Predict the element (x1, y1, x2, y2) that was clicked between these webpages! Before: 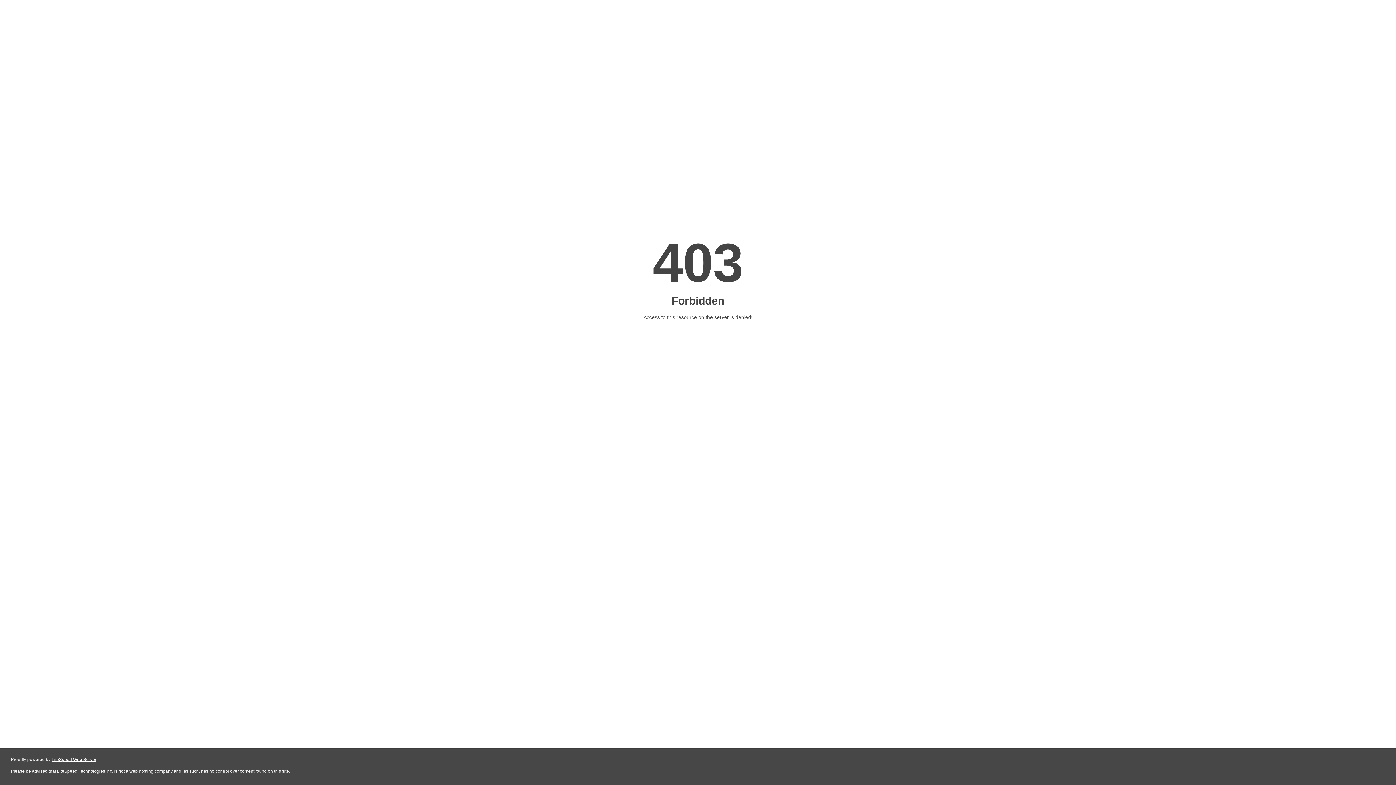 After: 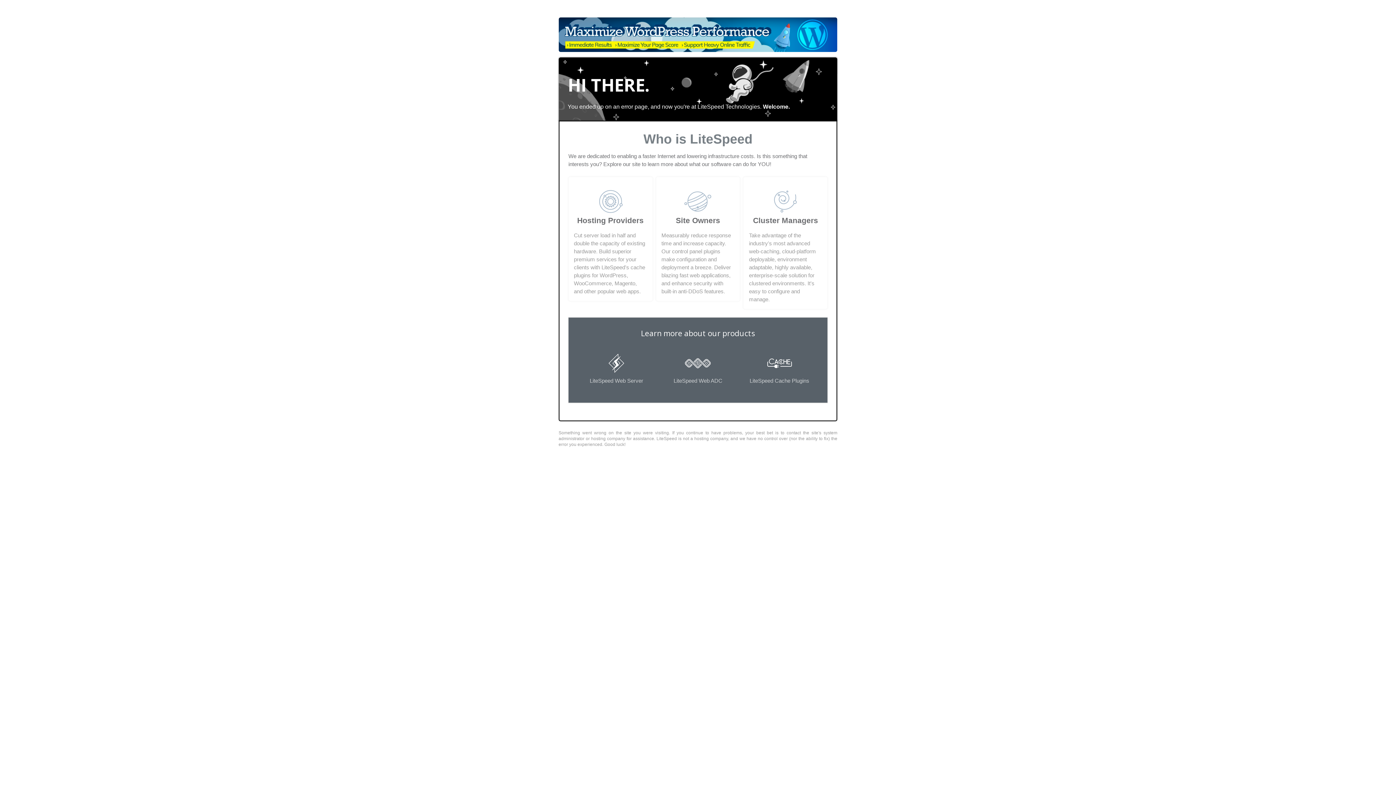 Action: bbox: (51, 757, 96, 762) label: LiteSpeed Web Server